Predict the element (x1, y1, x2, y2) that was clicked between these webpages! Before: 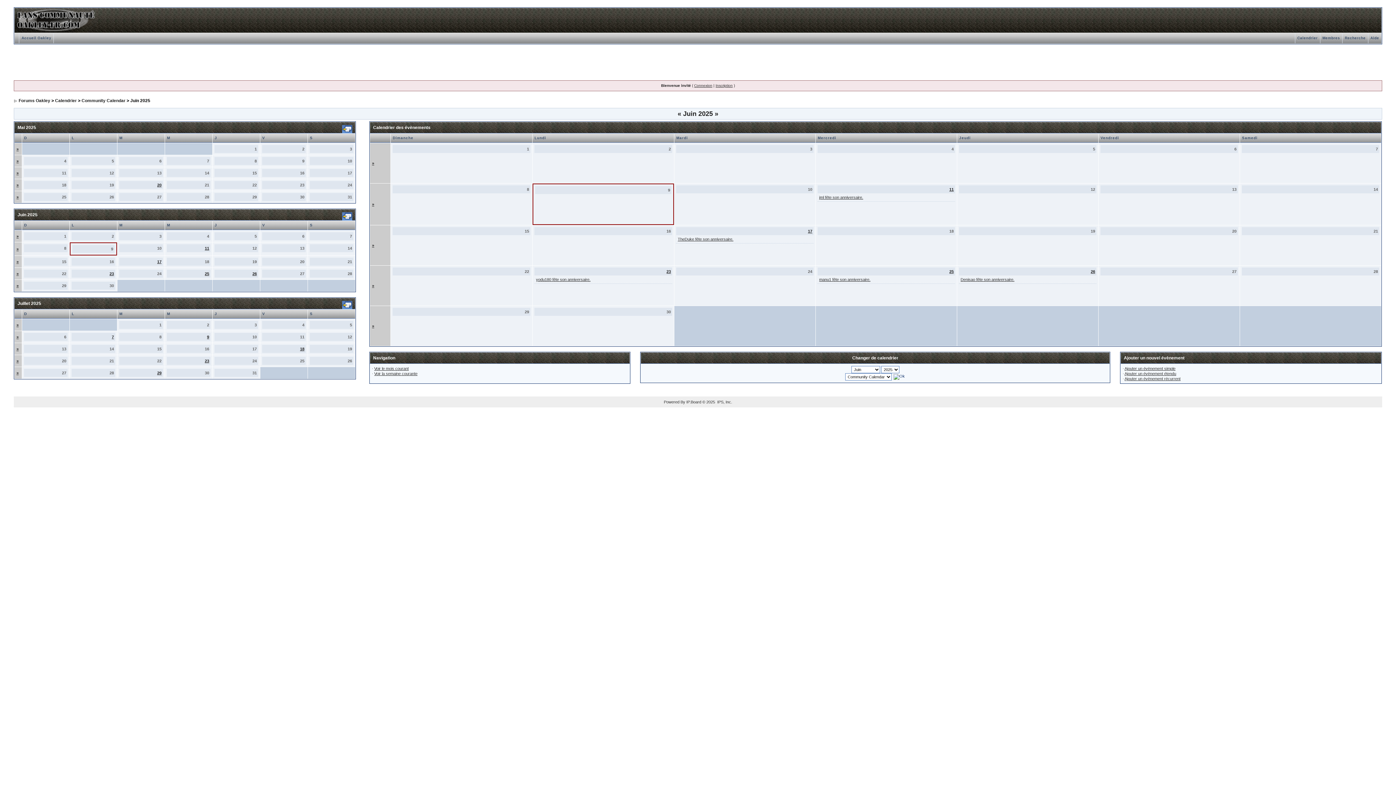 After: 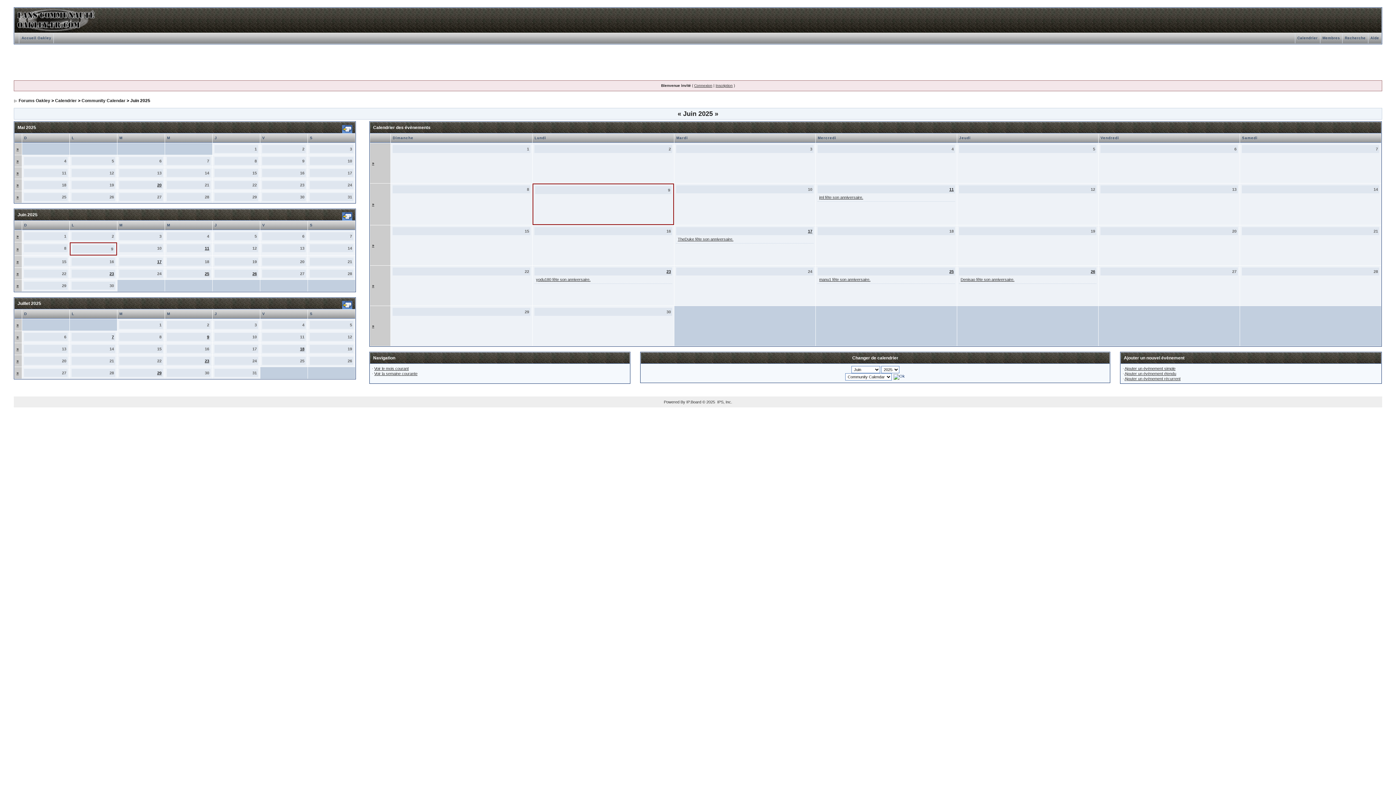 Action: bbox: (55, 98, 76, 103) label: Calendrier